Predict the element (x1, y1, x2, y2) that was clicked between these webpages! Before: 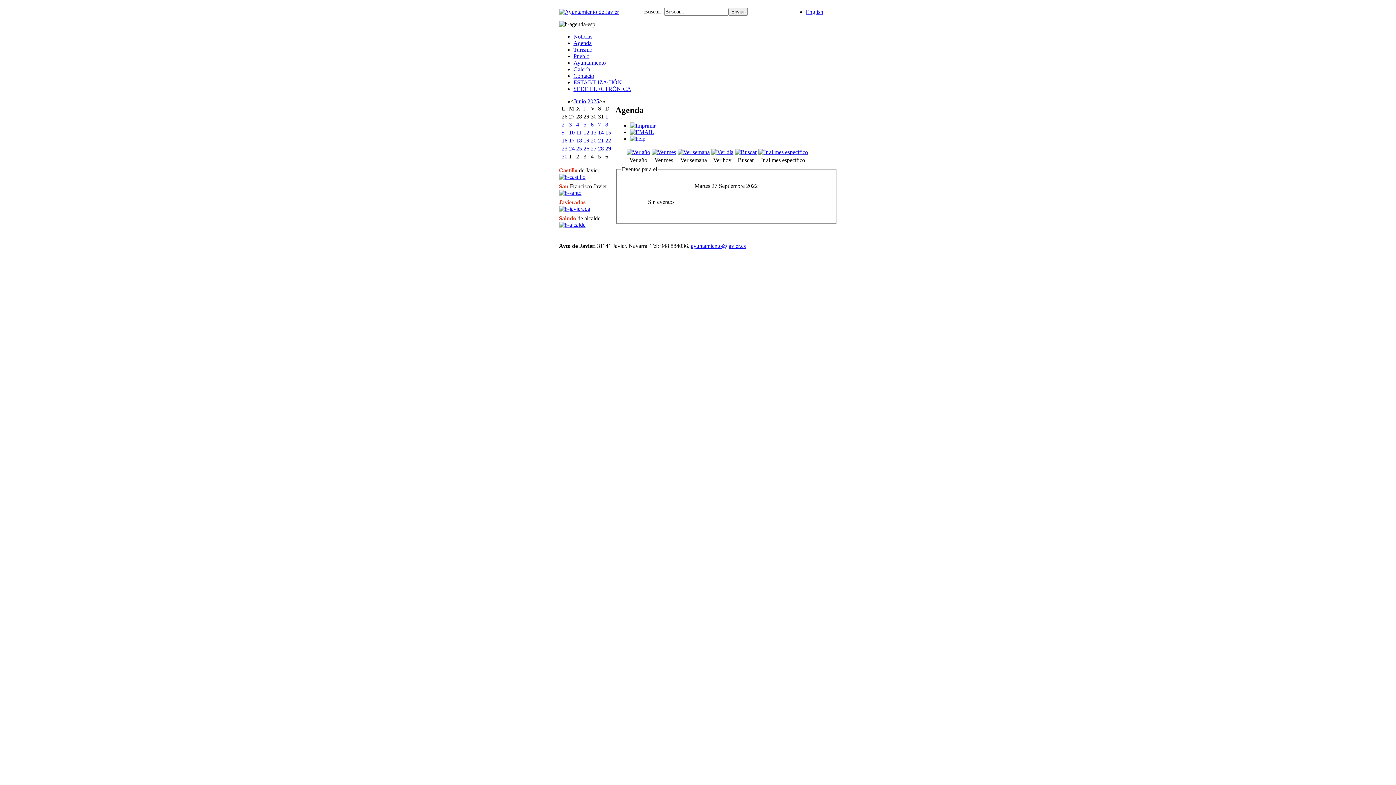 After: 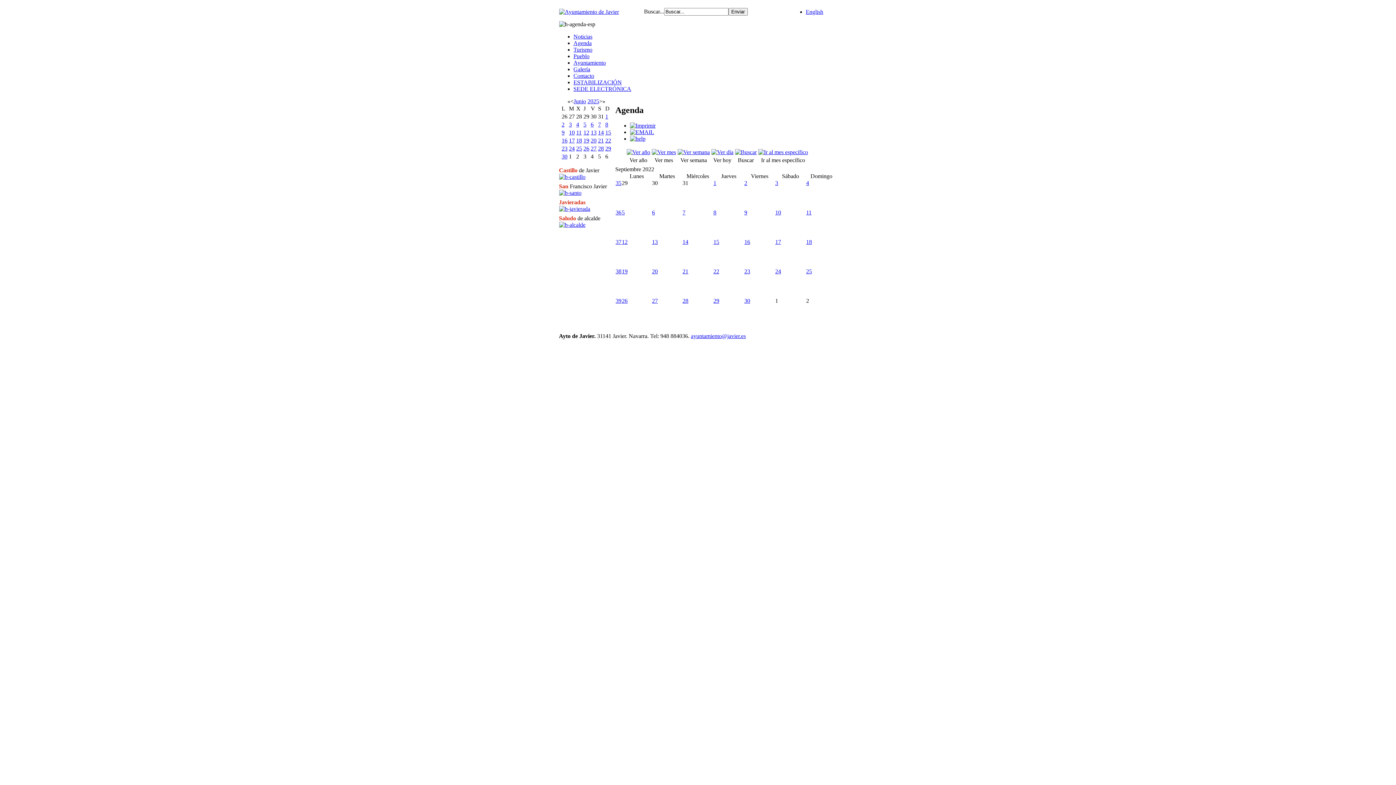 Action: bbox: (651, 149, 676, 155)